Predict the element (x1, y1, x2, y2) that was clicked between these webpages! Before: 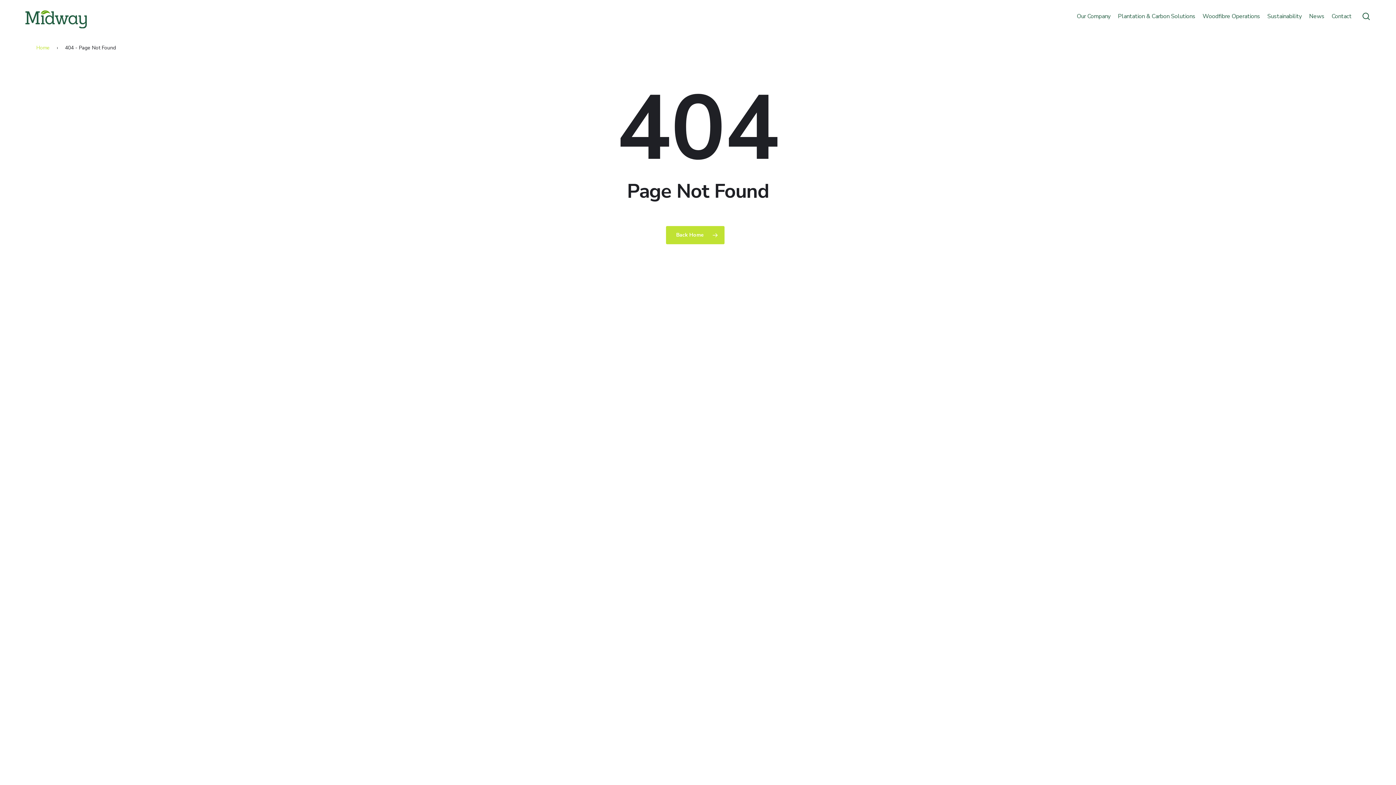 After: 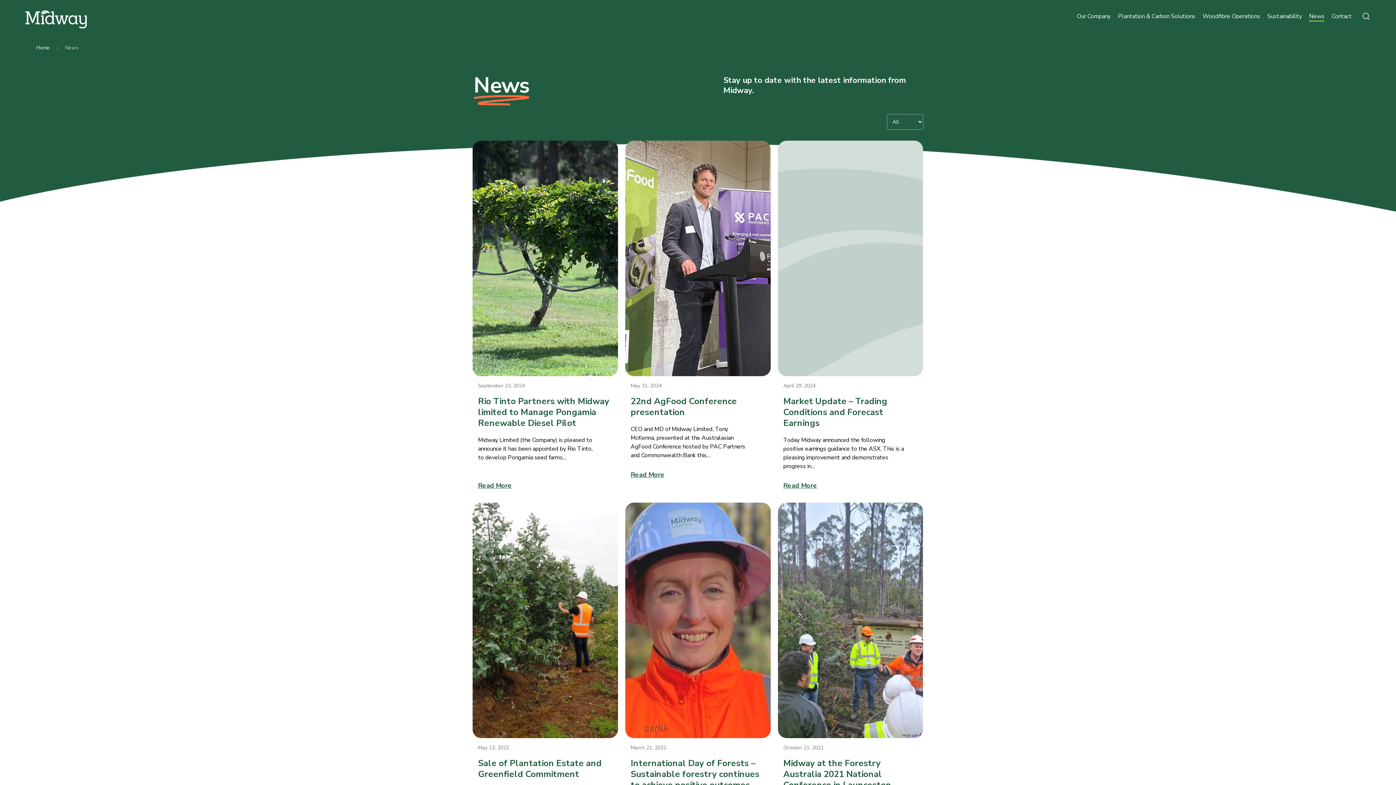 Action: bbox: (1309, 13, 1324, 19) label: News